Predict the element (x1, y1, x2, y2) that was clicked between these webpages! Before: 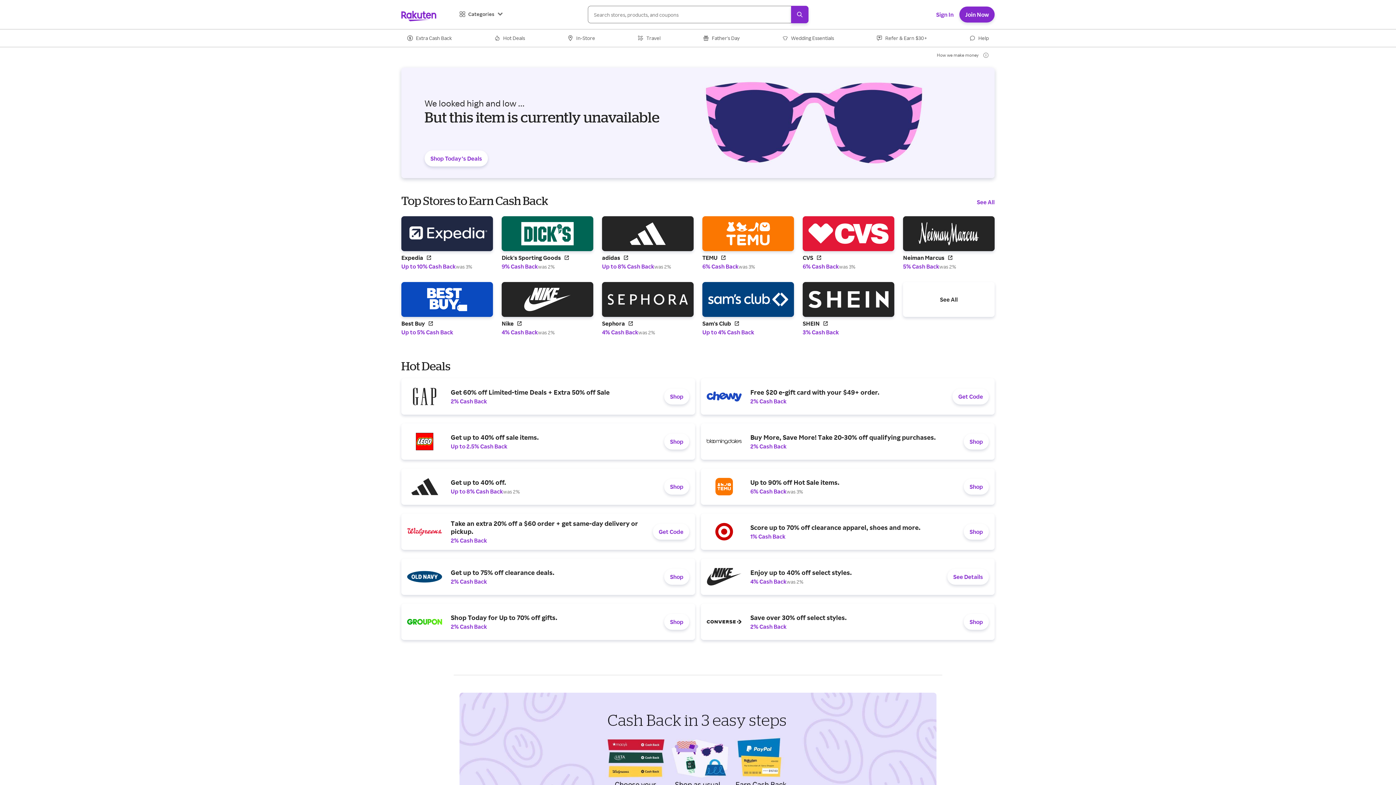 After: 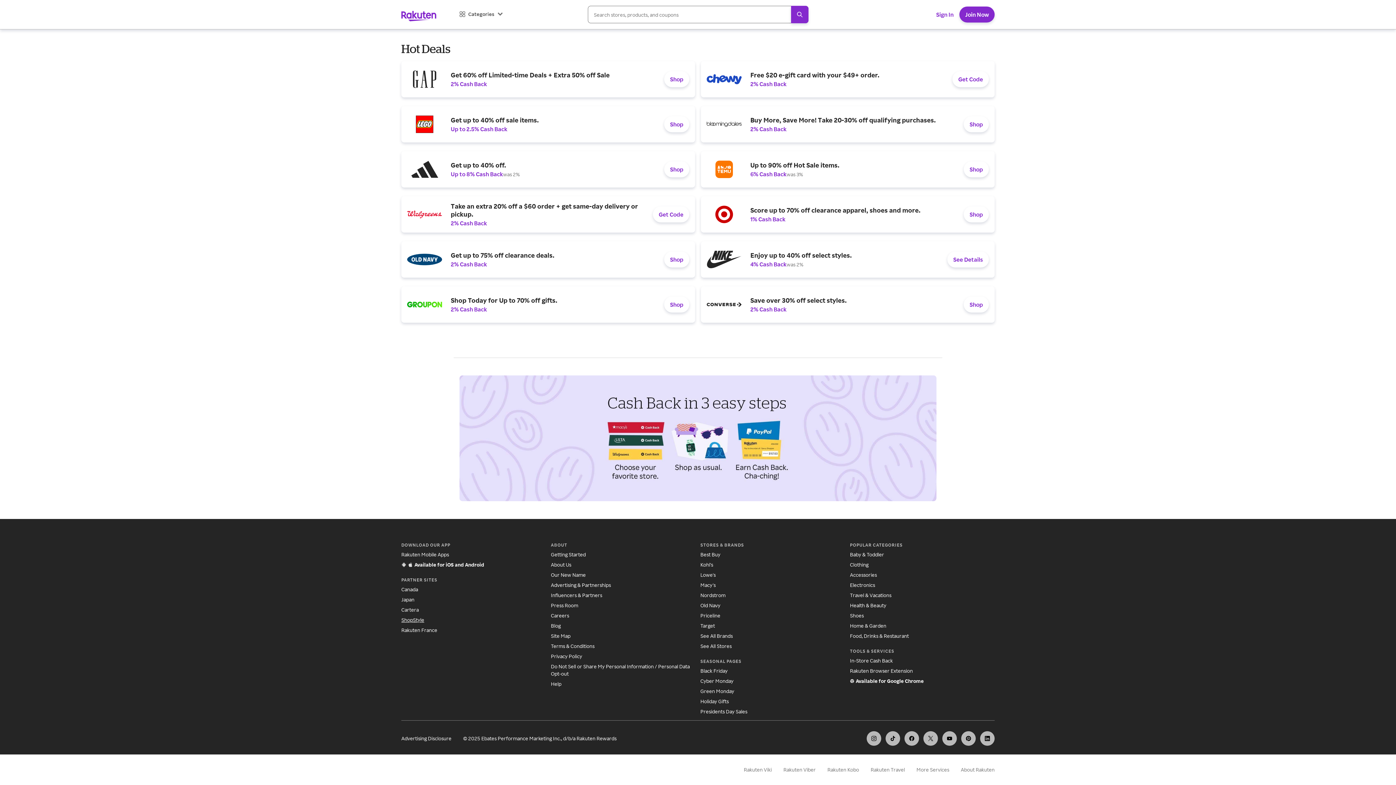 Action: bbox: (401, 761, 424, 768) label: ShopStyle